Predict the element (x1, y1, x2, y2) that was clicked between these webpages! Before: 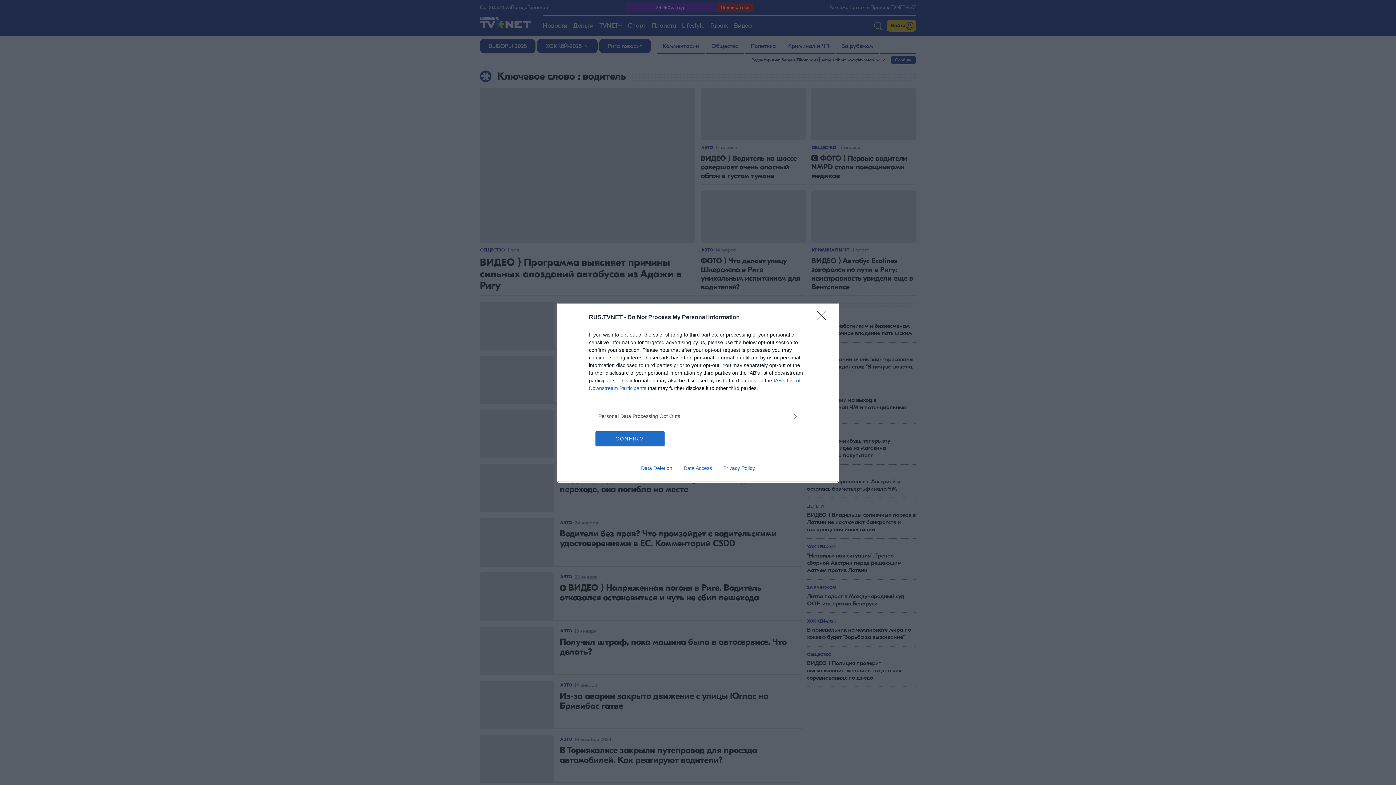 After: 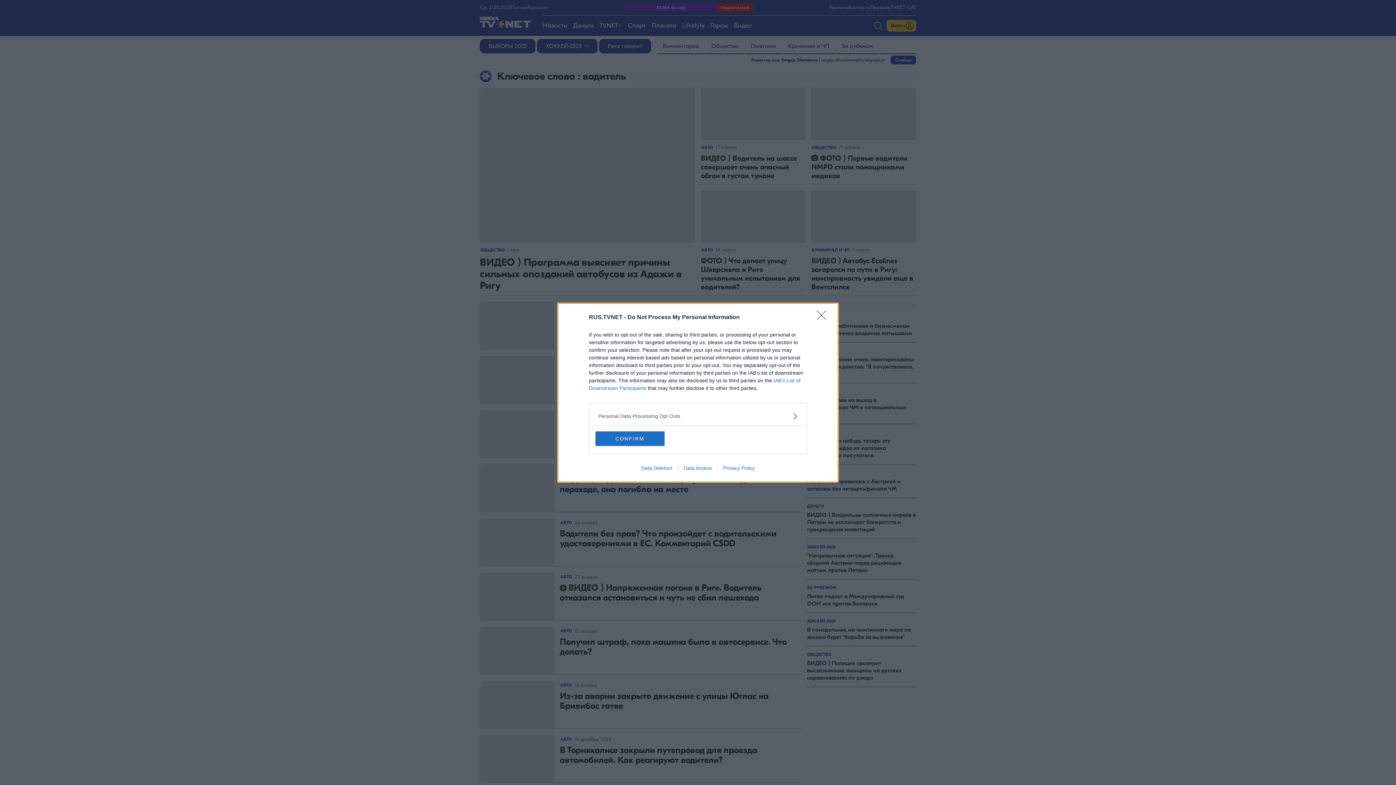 Action: bbox: (635, 465, 678, 471) label: Data Deletion